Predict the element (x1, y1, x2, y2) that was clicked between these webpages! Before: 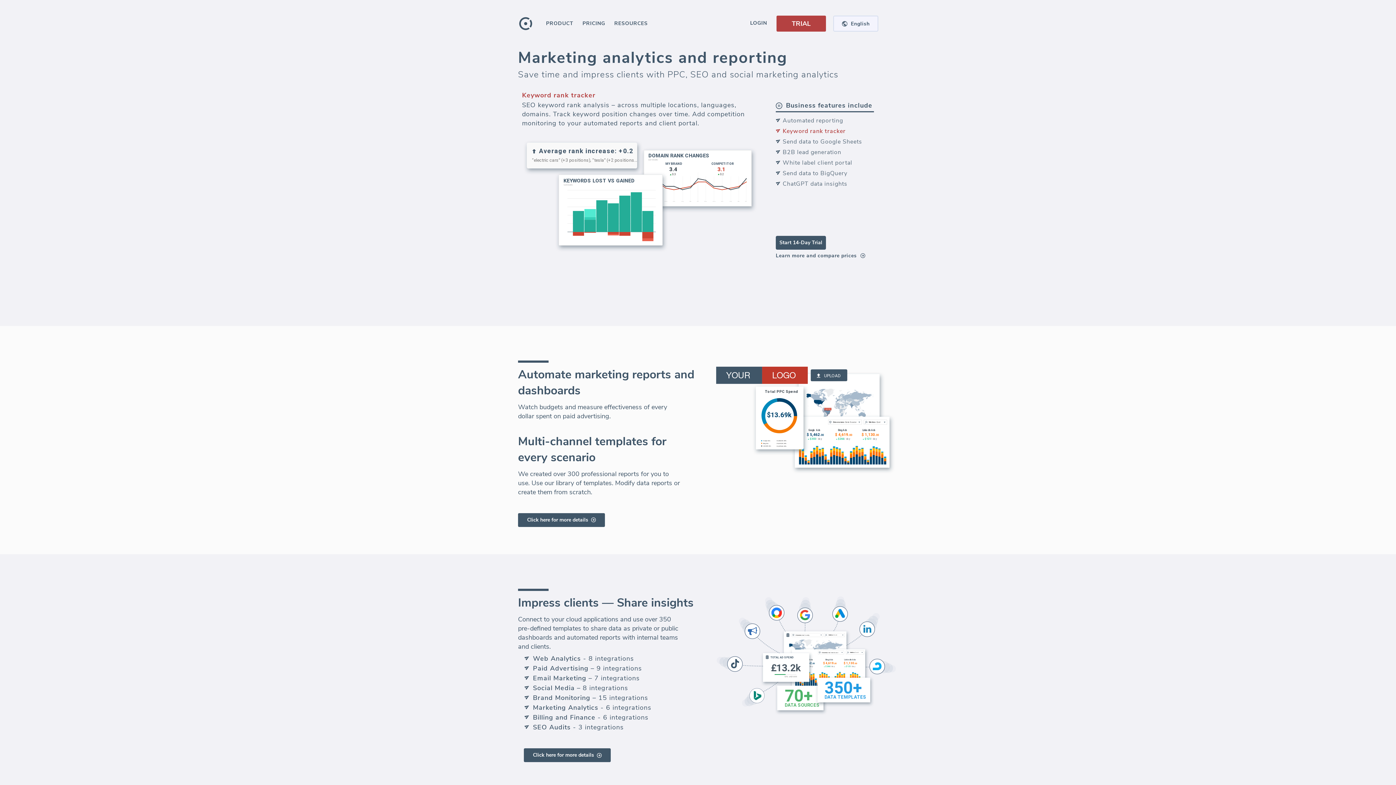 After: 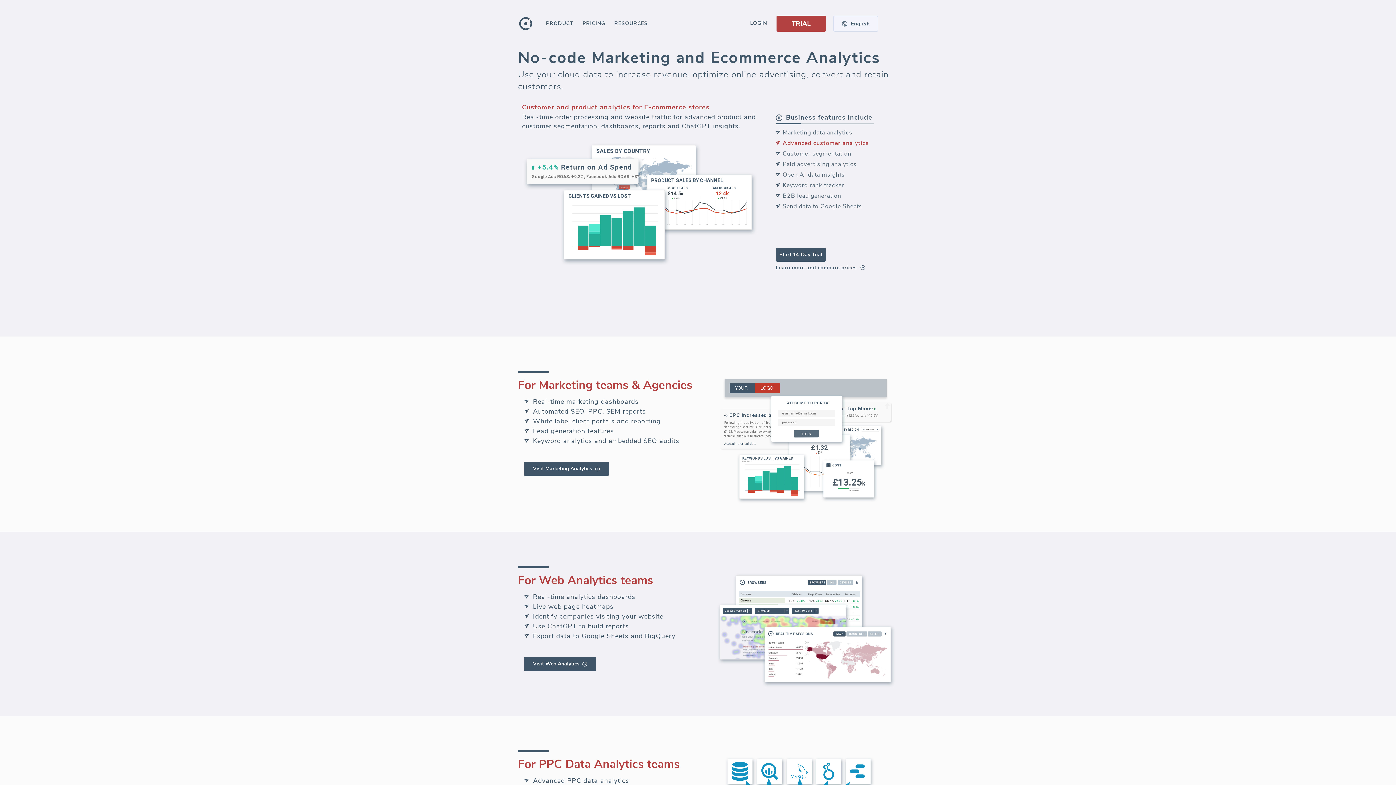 Action: bbox: (546, 17, 573, 29) label: PRODUCT